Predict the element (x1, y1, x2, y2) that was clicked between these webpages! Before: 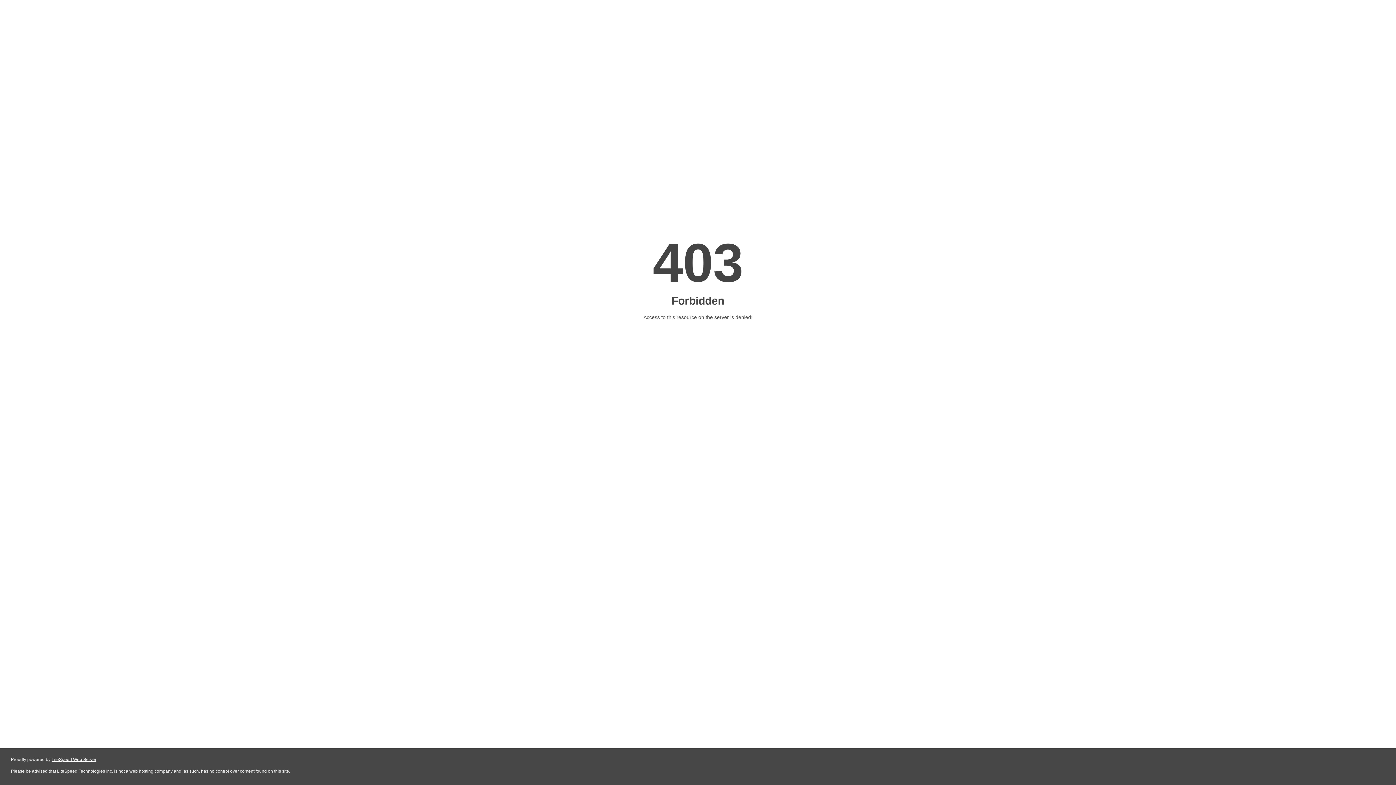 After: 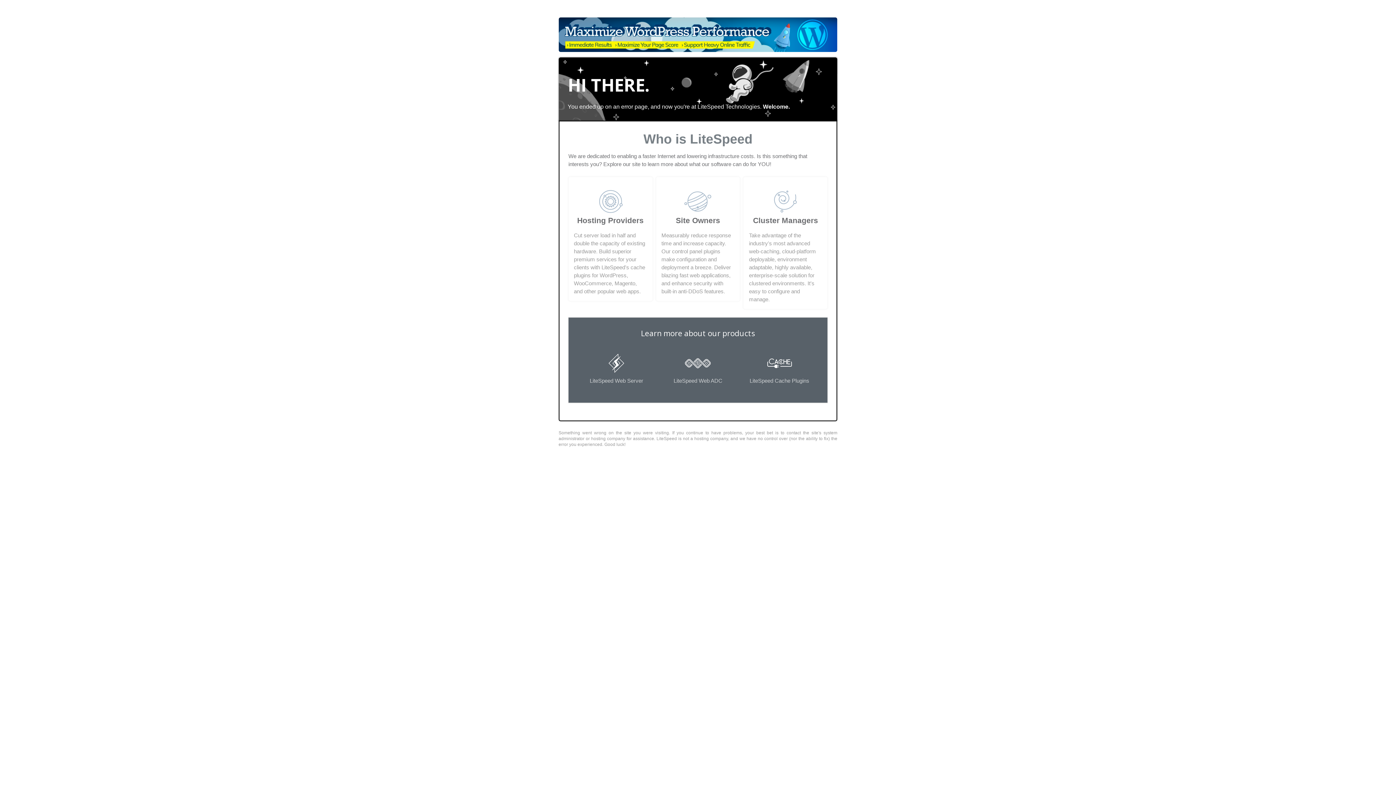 Action: label: LiteSpeed Web Server bbox: (51, 757, 96, 762)